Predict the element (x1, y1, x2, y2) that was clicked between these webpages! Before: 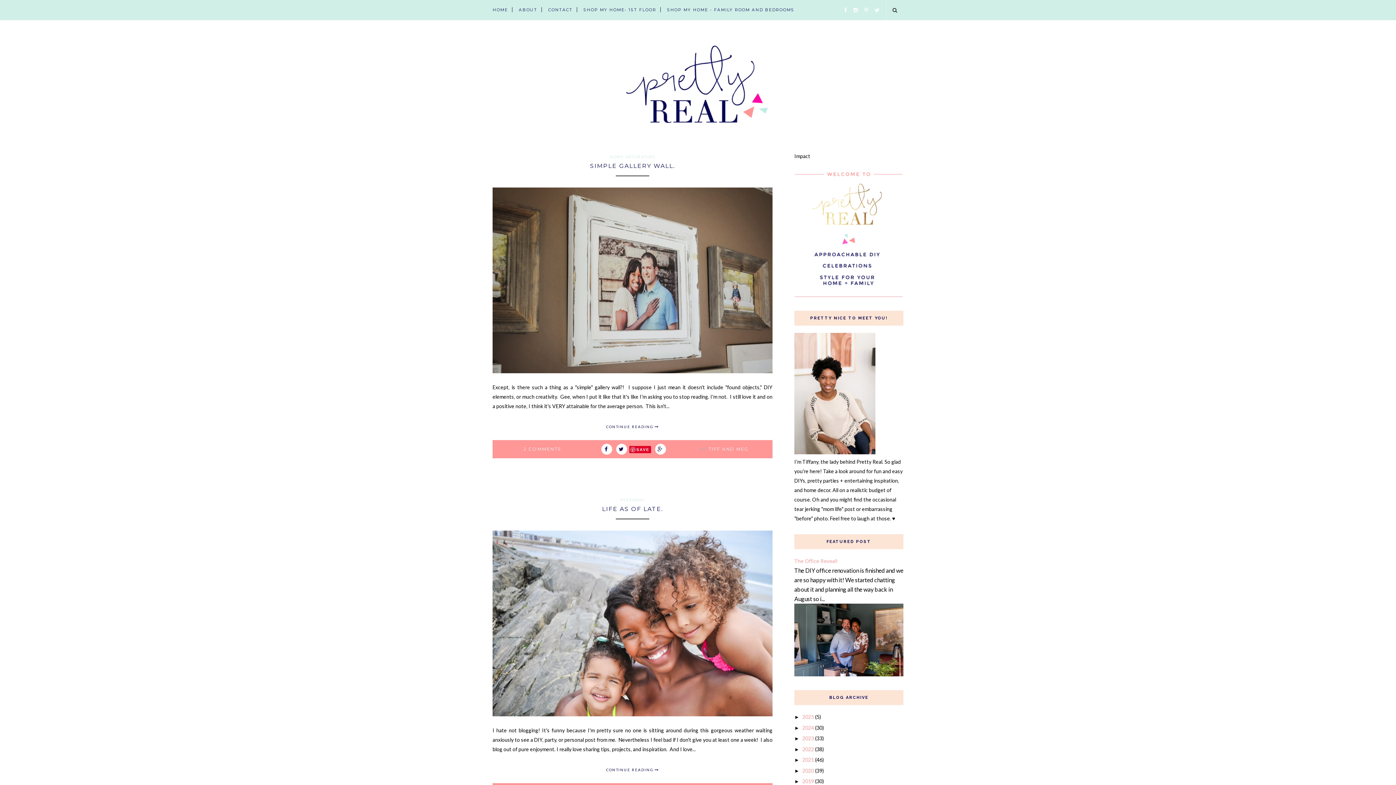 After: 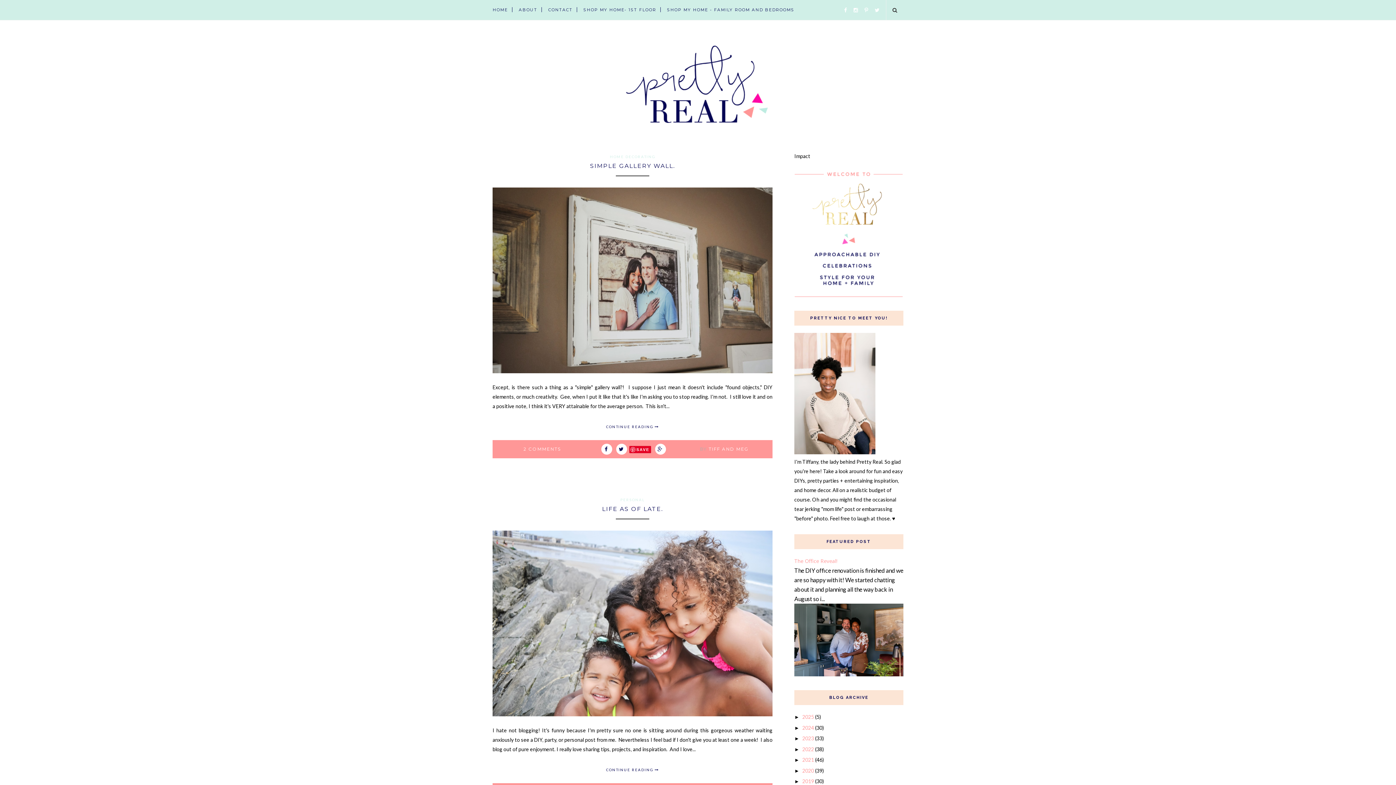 Action: bbox: (614, 444, 627, 454)